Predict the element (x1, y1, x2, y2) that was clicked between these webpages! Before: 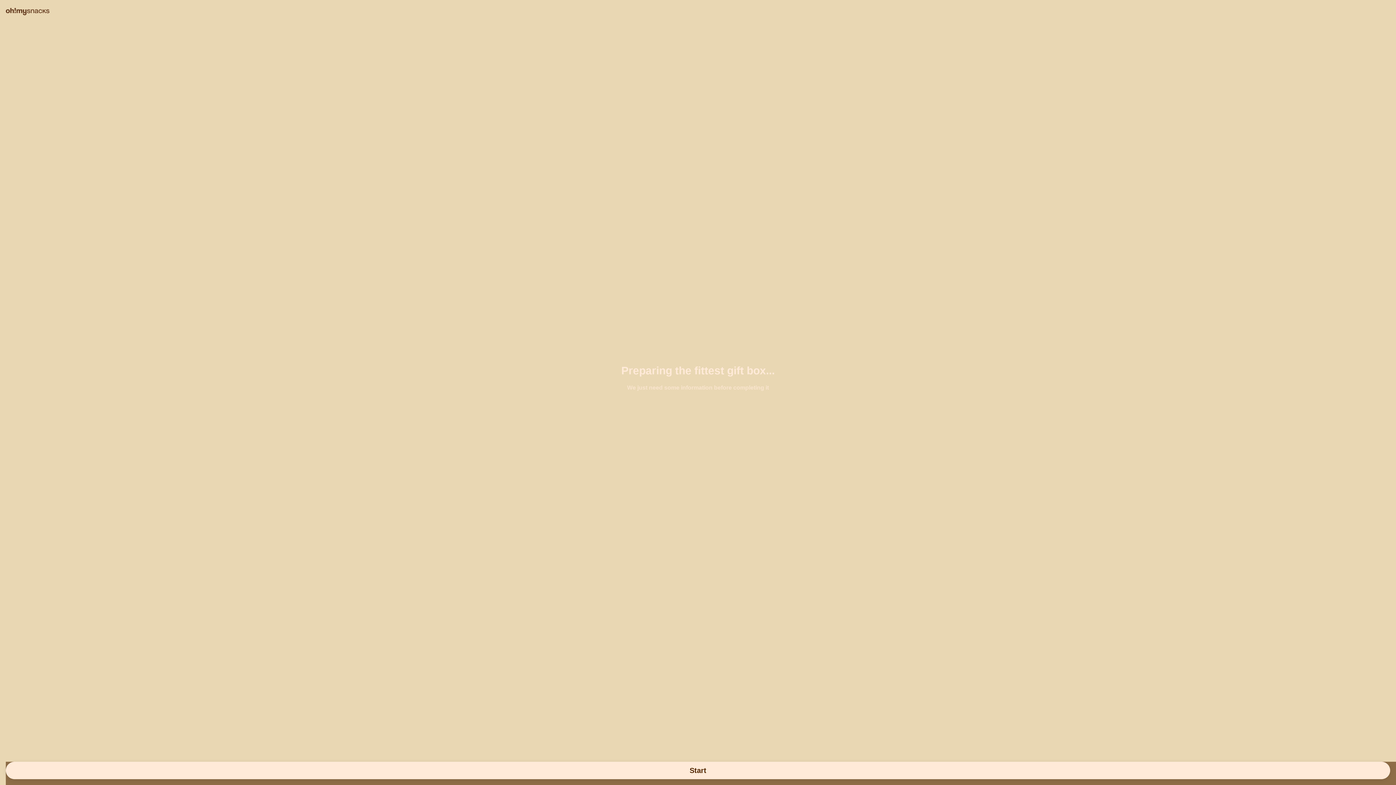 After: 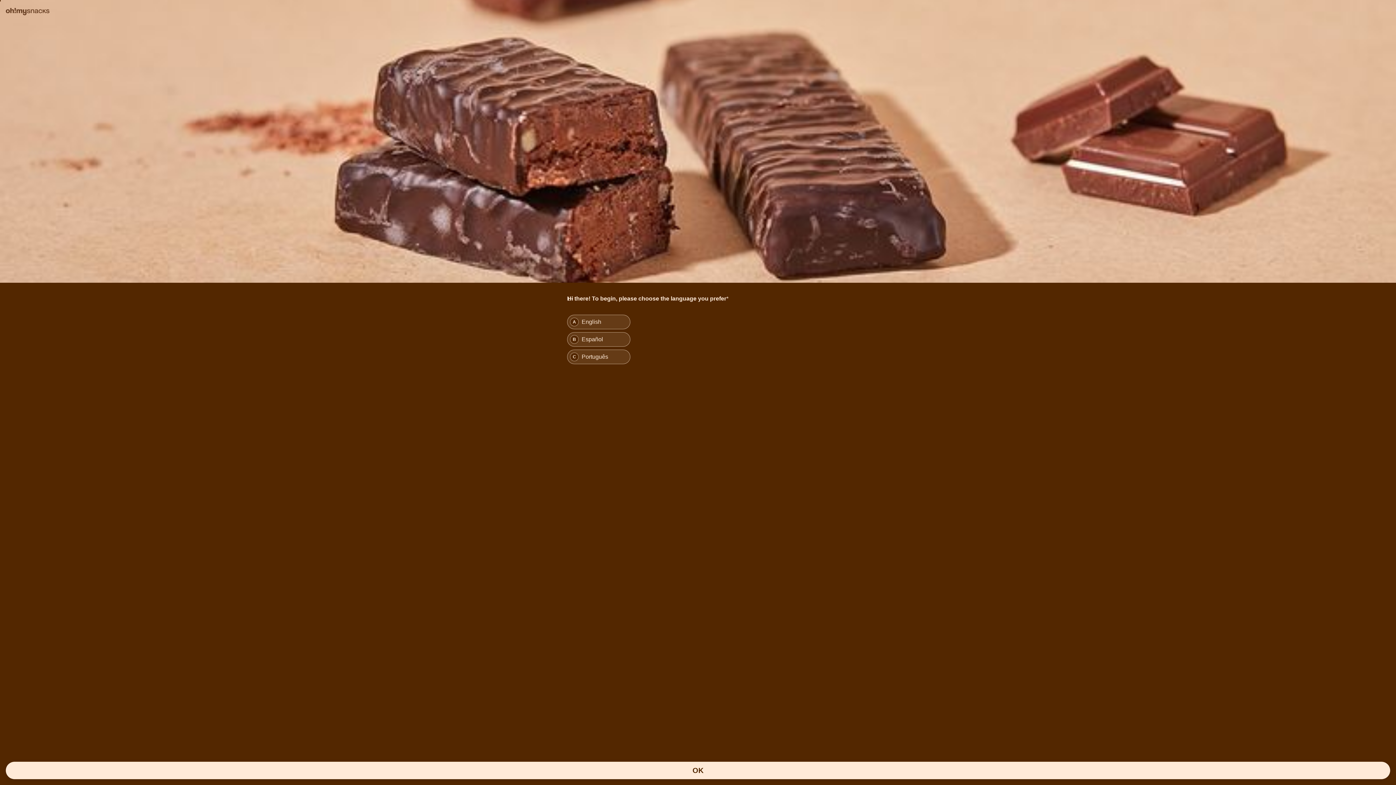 Action: bbox: (5, 762, 1390, 779) label: Start